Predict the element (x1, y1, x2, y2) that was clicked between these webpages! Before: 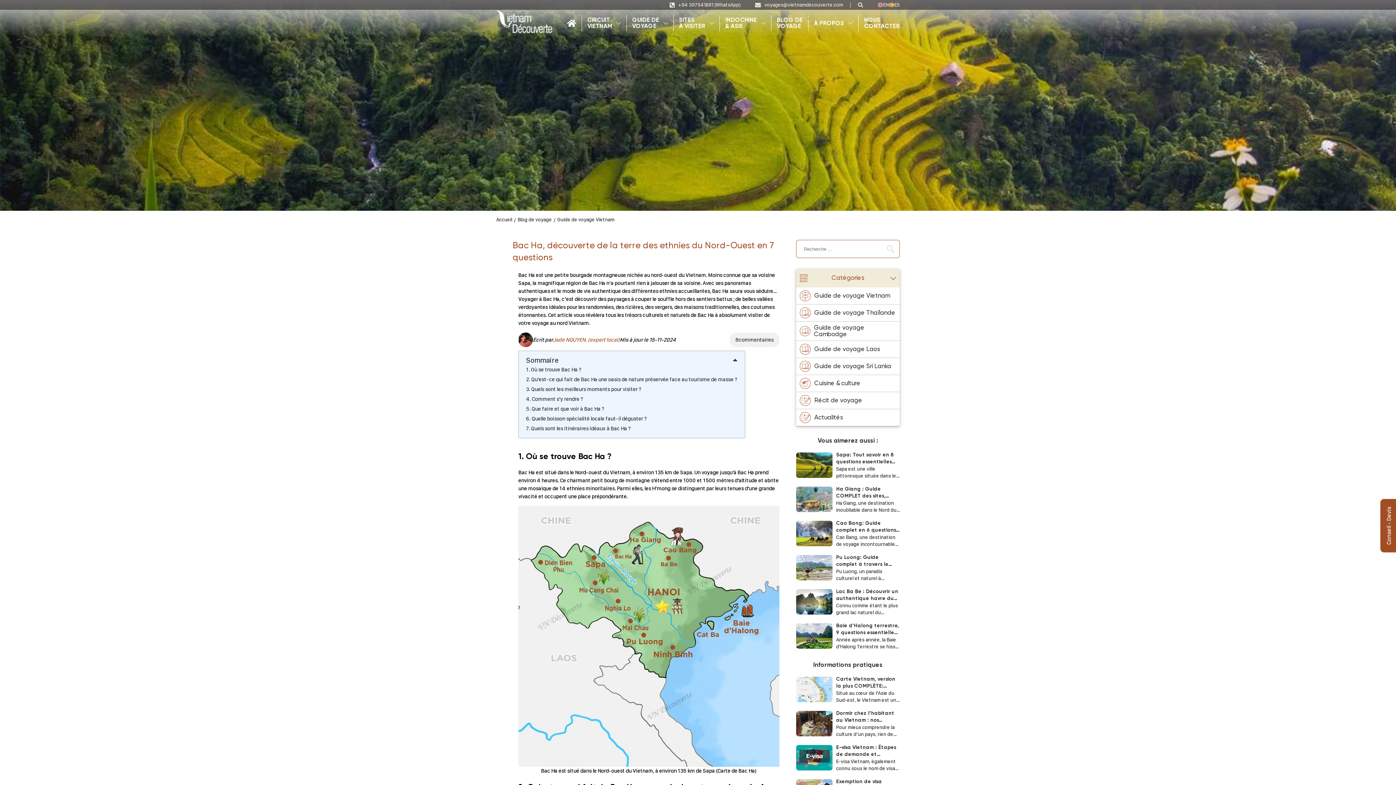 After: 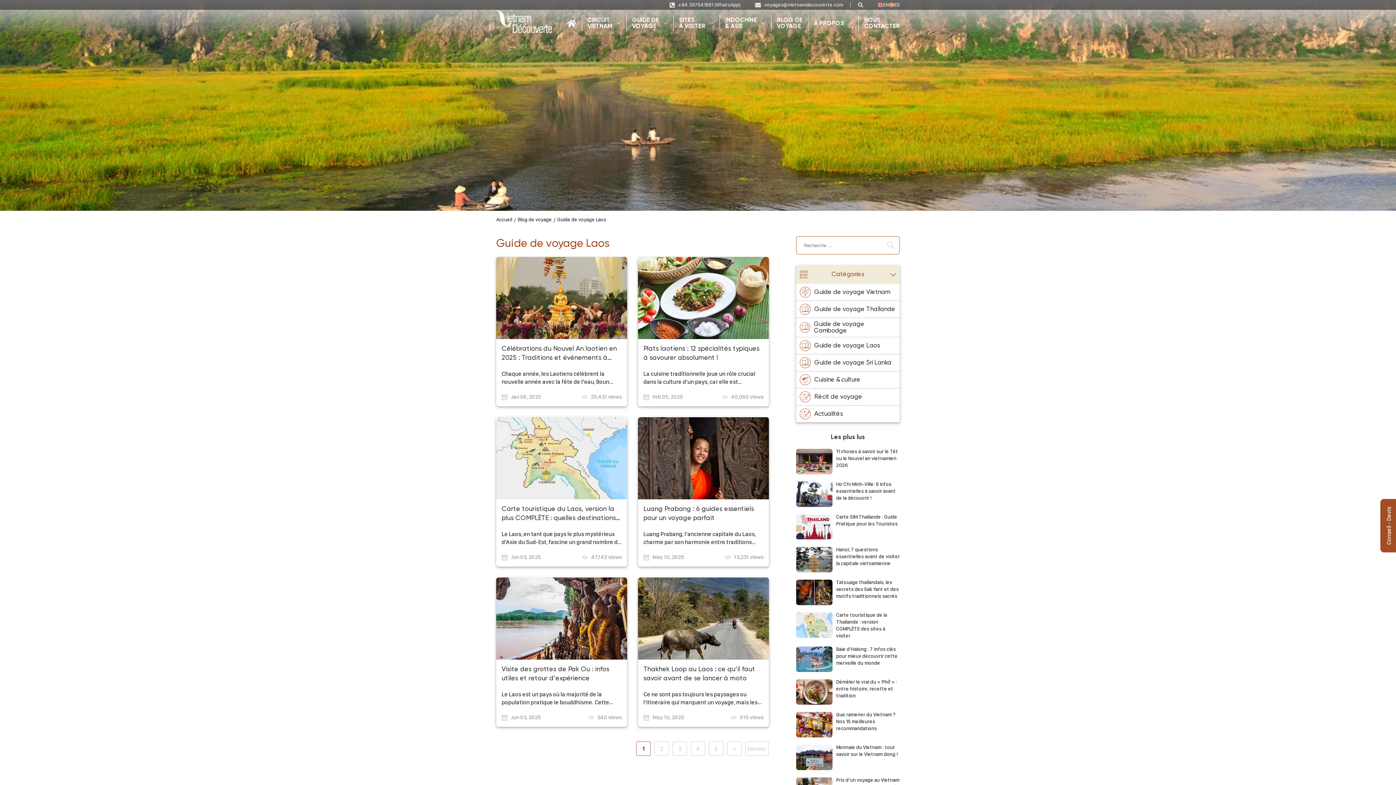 Action: bbox: (796, 341, 900, 357) label: Guide de voyage Laos